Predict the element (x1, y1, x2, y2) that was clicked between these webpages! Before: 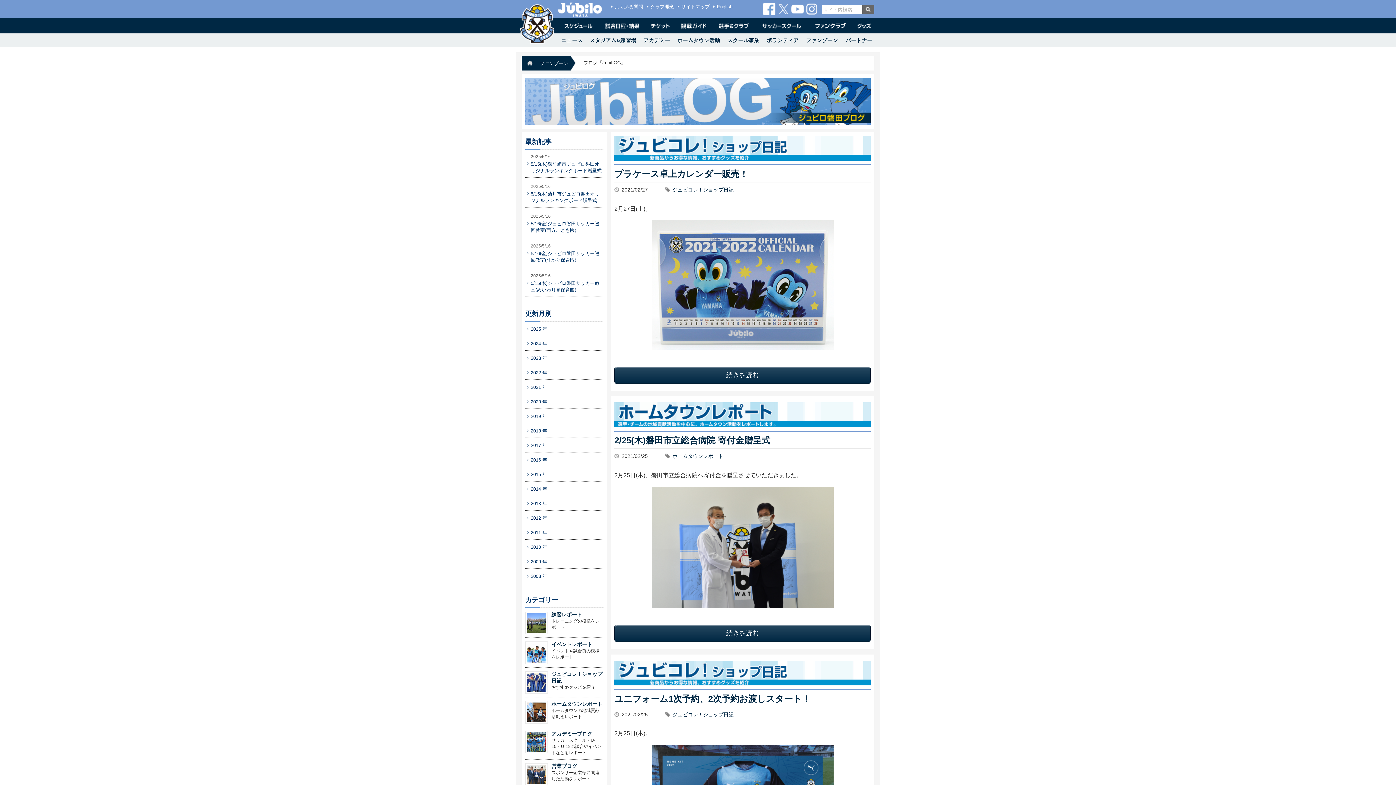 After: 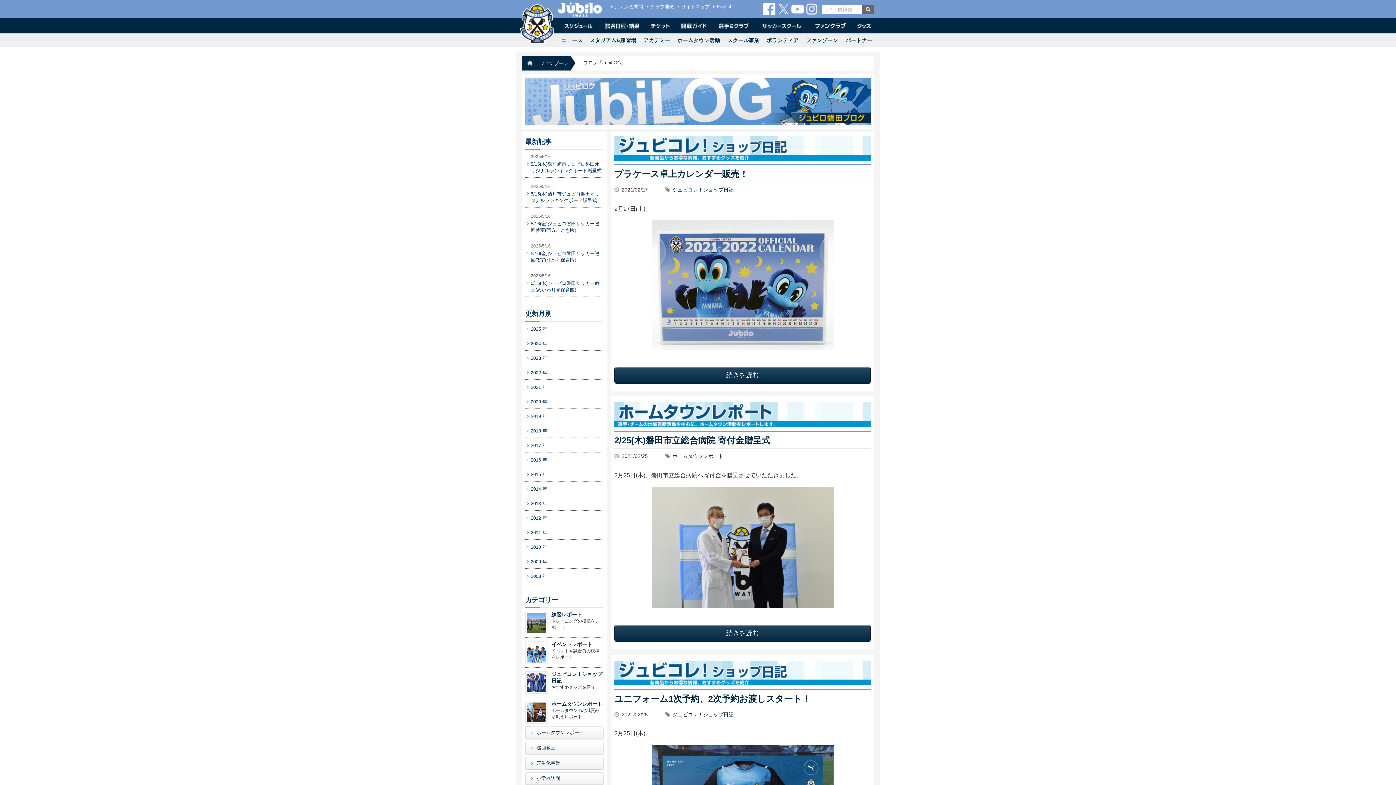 Action: bbox: (525, 701, 603, 724) label: ホームタウンレポート
ホームタウンの地域貢献活動をレポート